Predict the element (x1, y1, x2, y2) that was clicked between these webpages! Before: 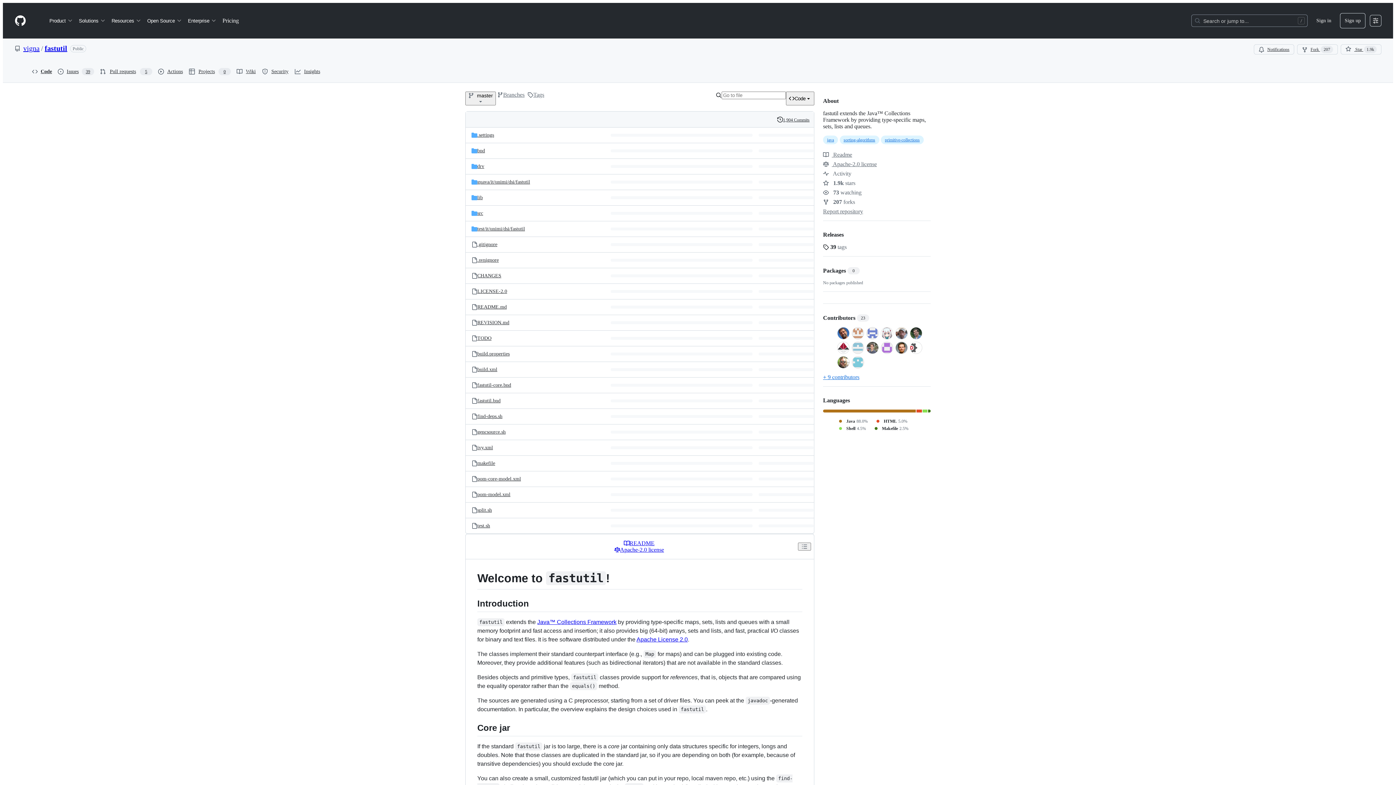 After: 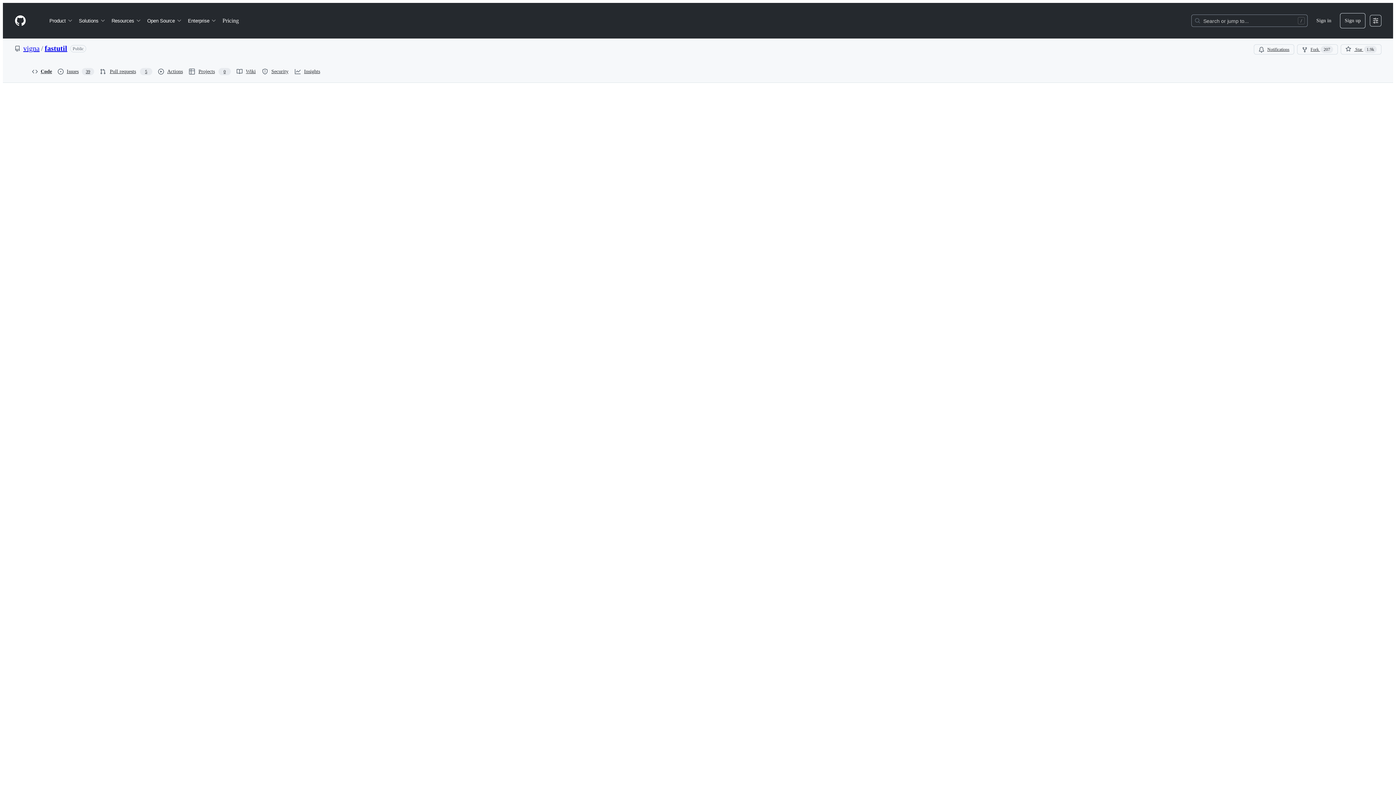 Action: label: REVISION.md, (File) bbox: (477, 320, 509, 325)